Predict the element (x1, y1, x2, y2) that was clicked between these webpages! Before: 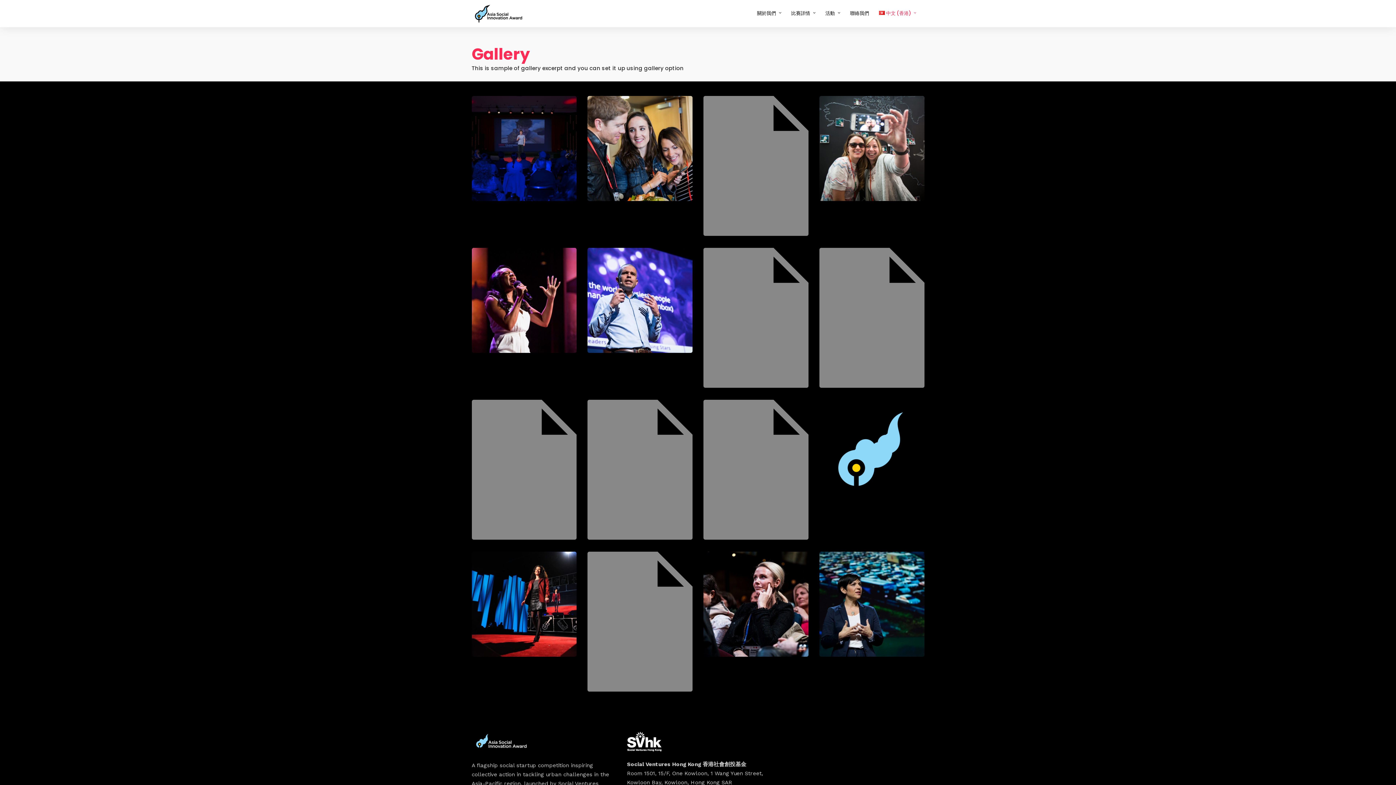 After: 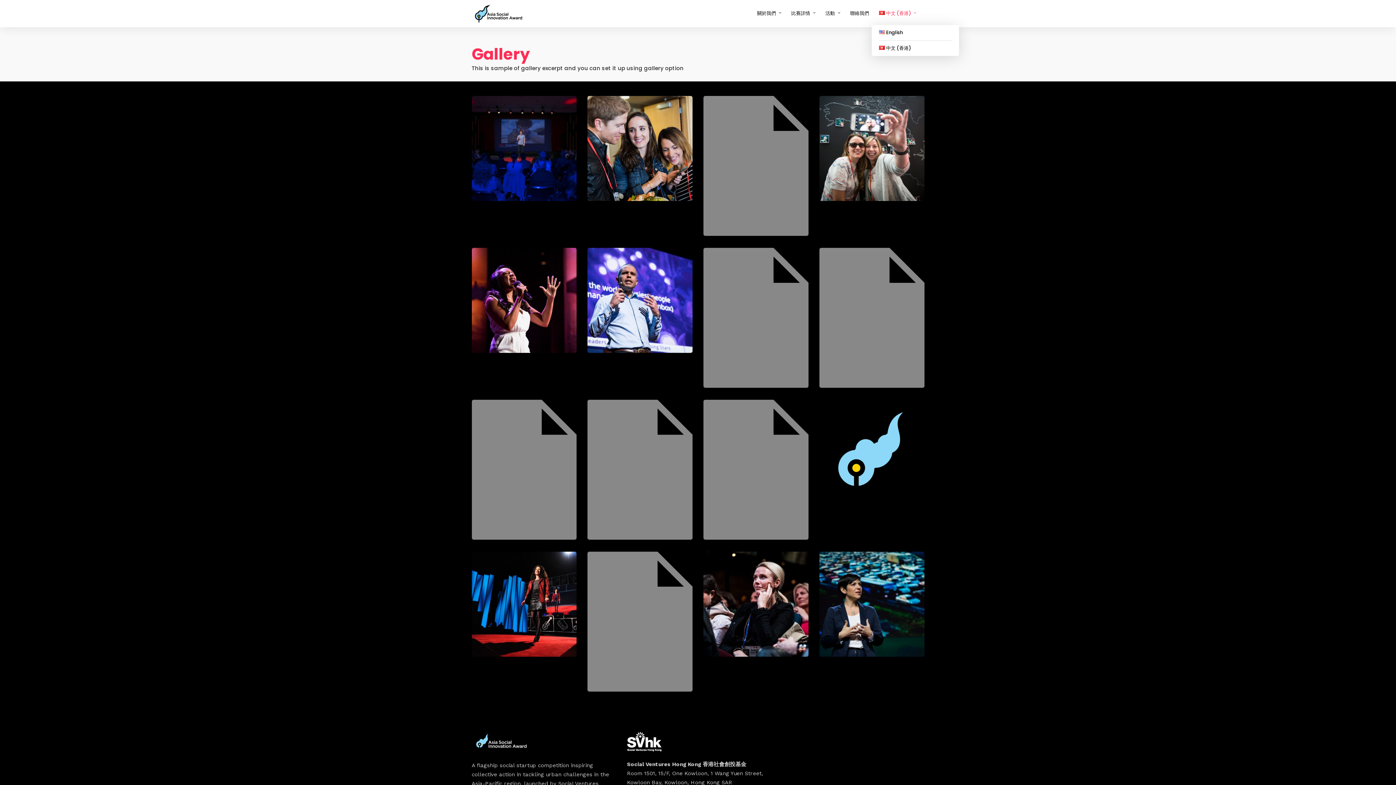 Action: bbox: (879, 0, 922, 26) label: 中文 (香港)